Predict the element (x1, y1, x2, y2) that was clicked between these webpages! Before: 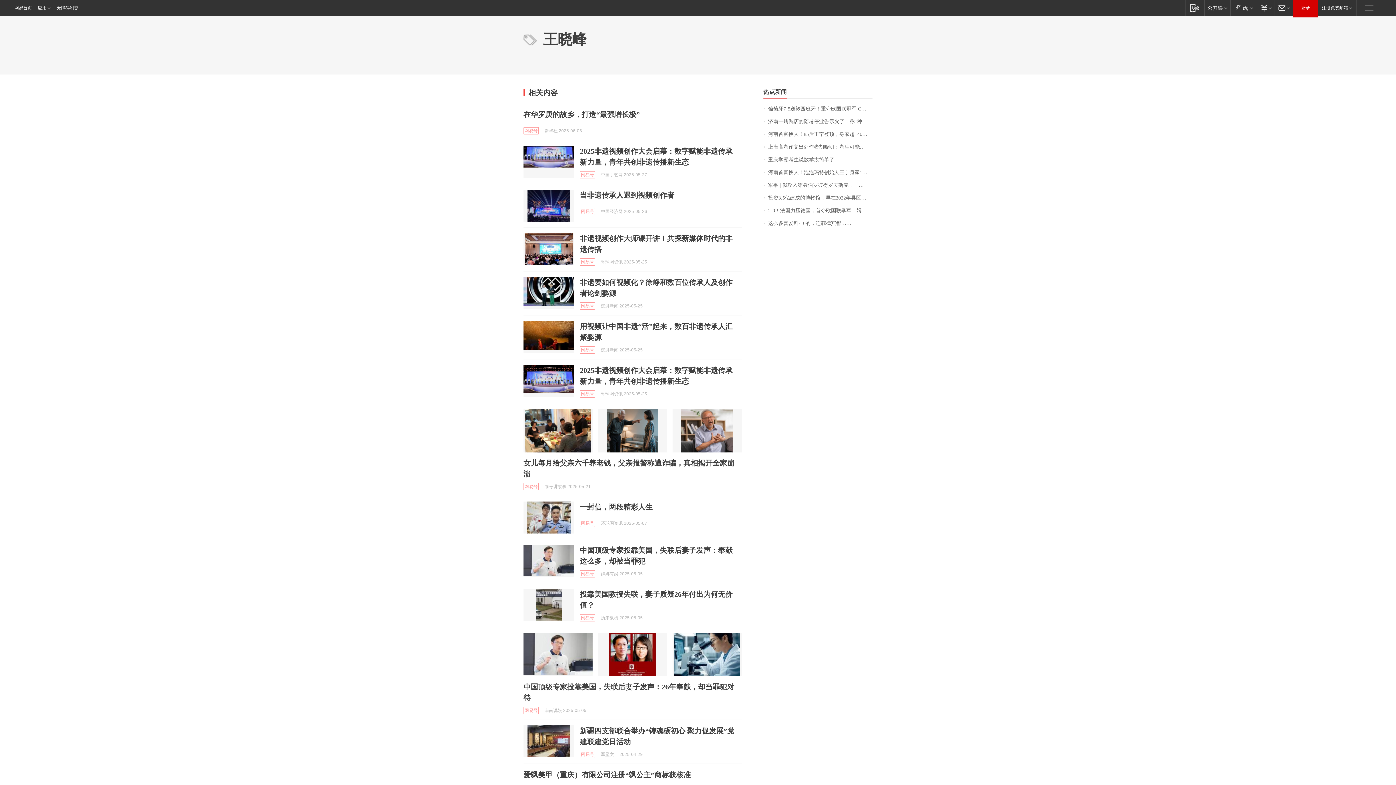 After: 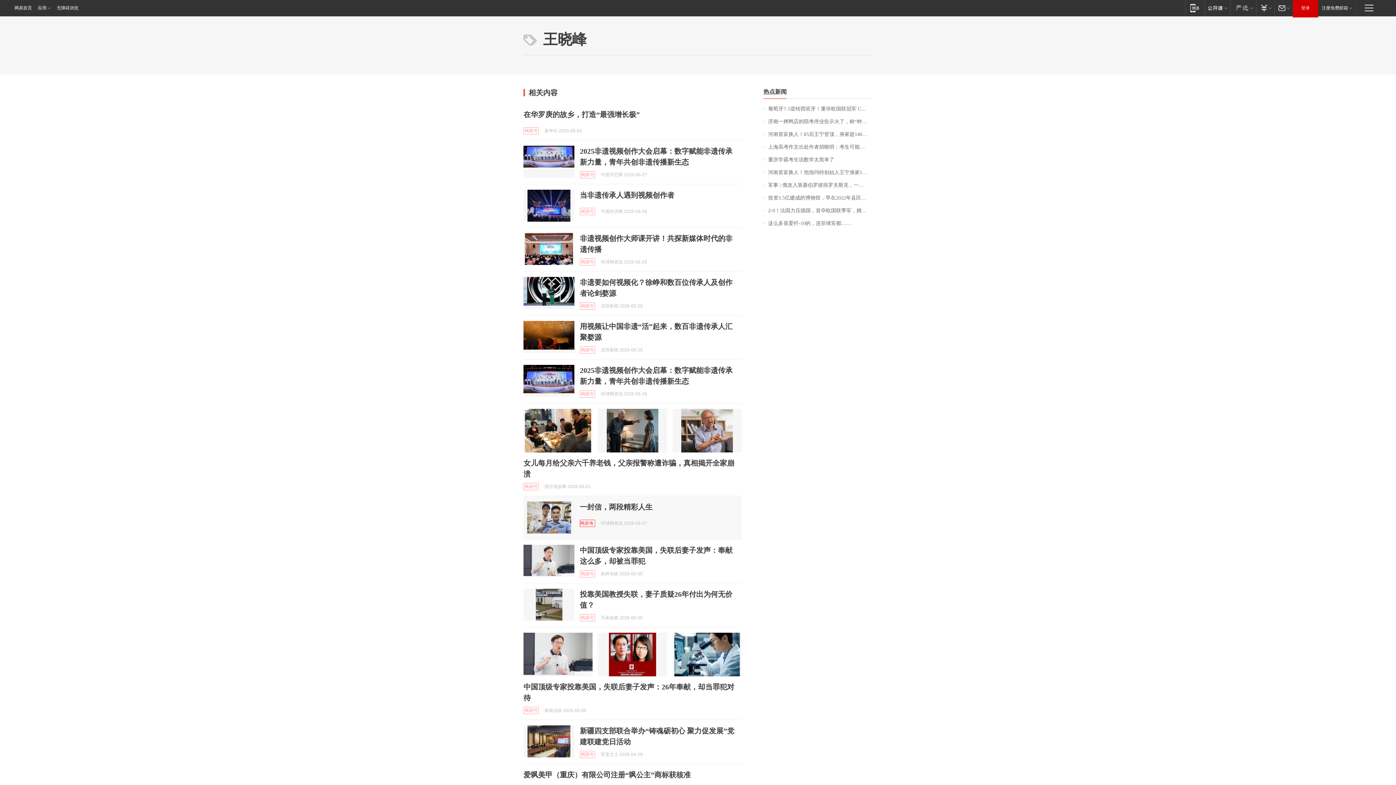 Action: label: 网易号 bbox: (580, 520, 595, 527)